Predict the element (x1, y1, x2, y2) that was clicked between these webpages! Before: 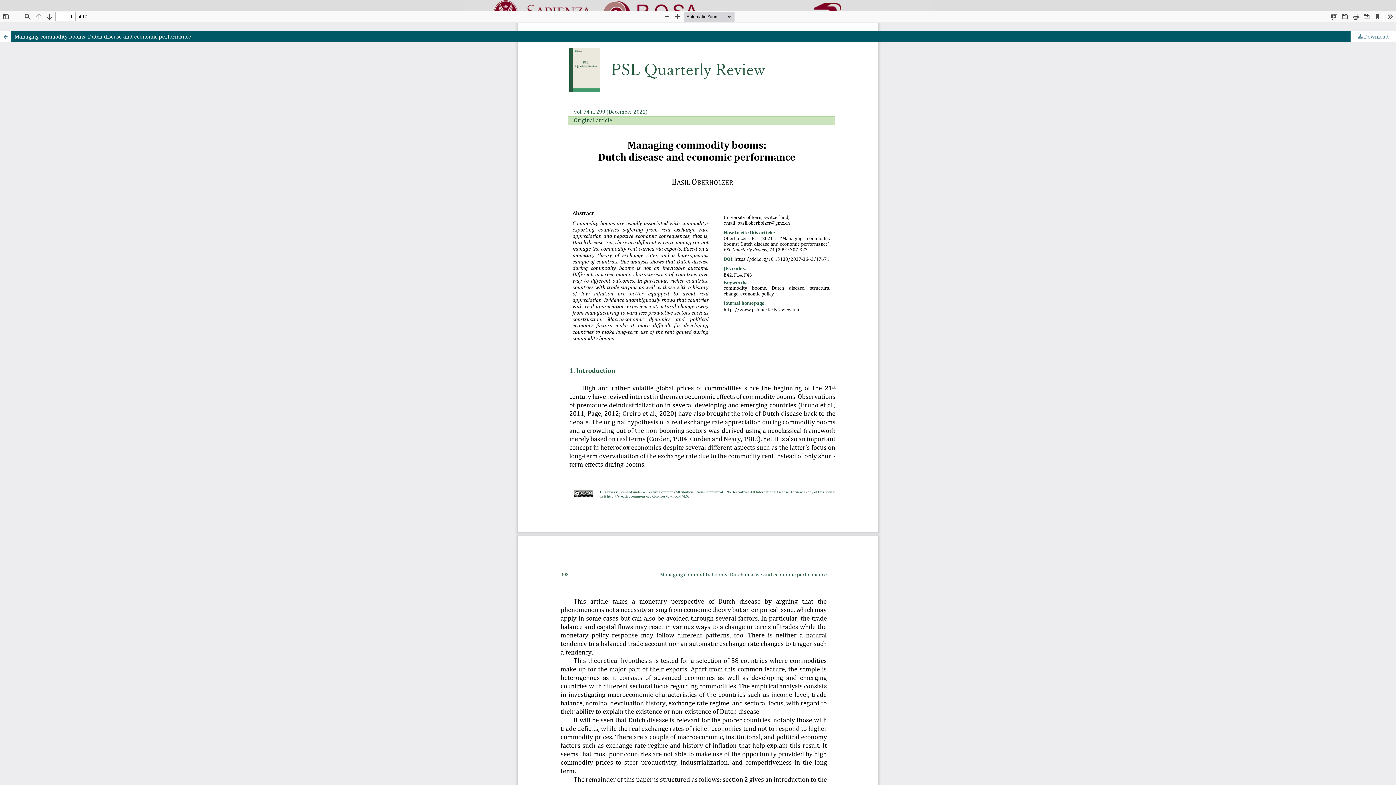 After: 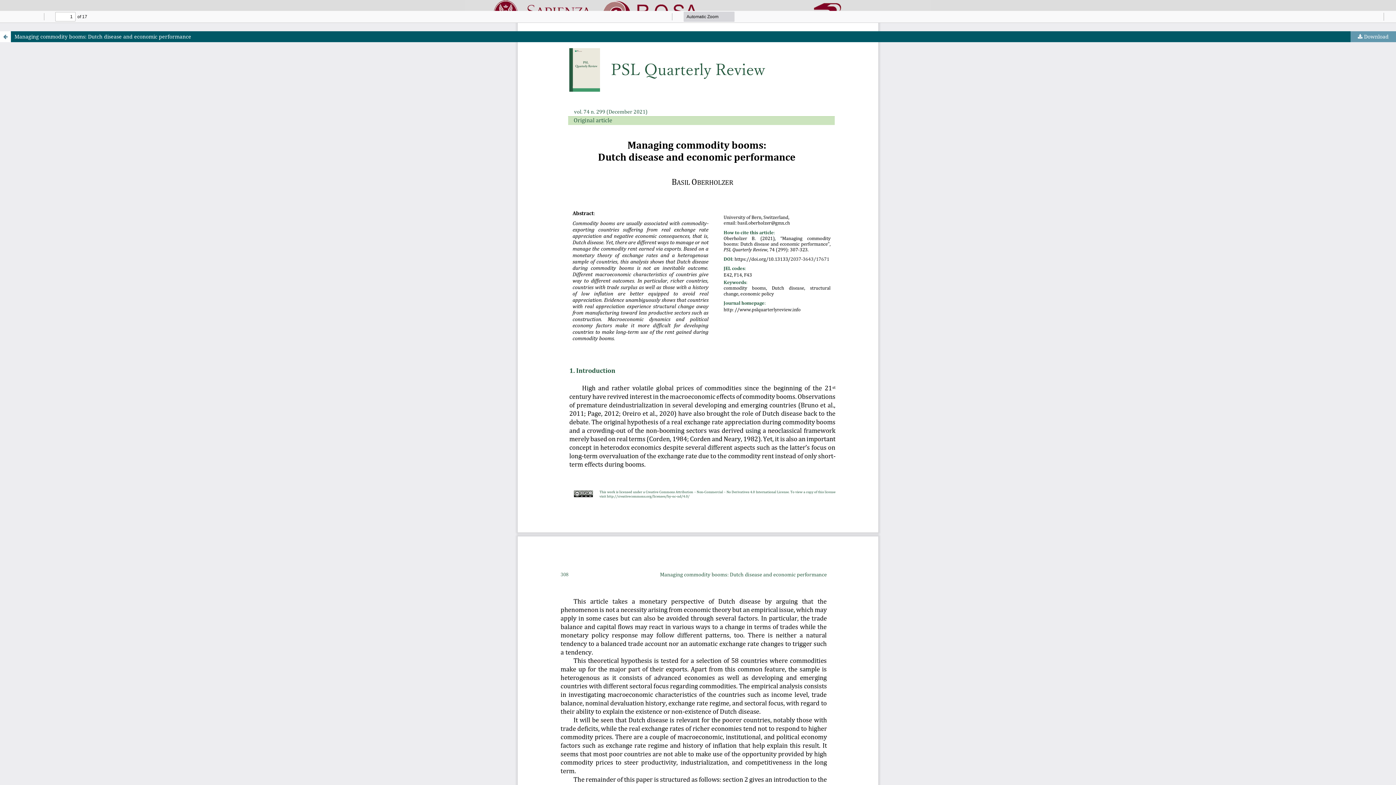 Action: label:  Download bbox: (1350, 31, 1396, 42)